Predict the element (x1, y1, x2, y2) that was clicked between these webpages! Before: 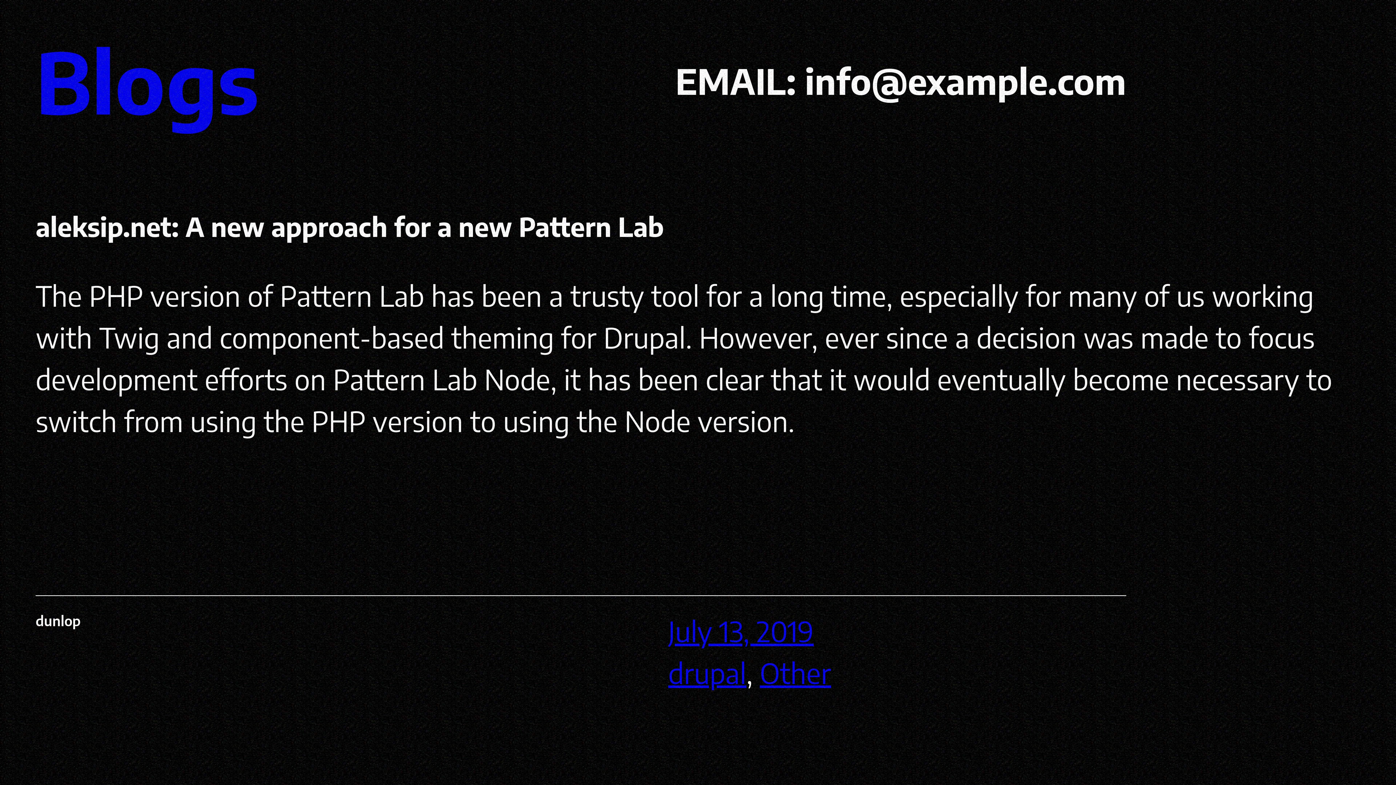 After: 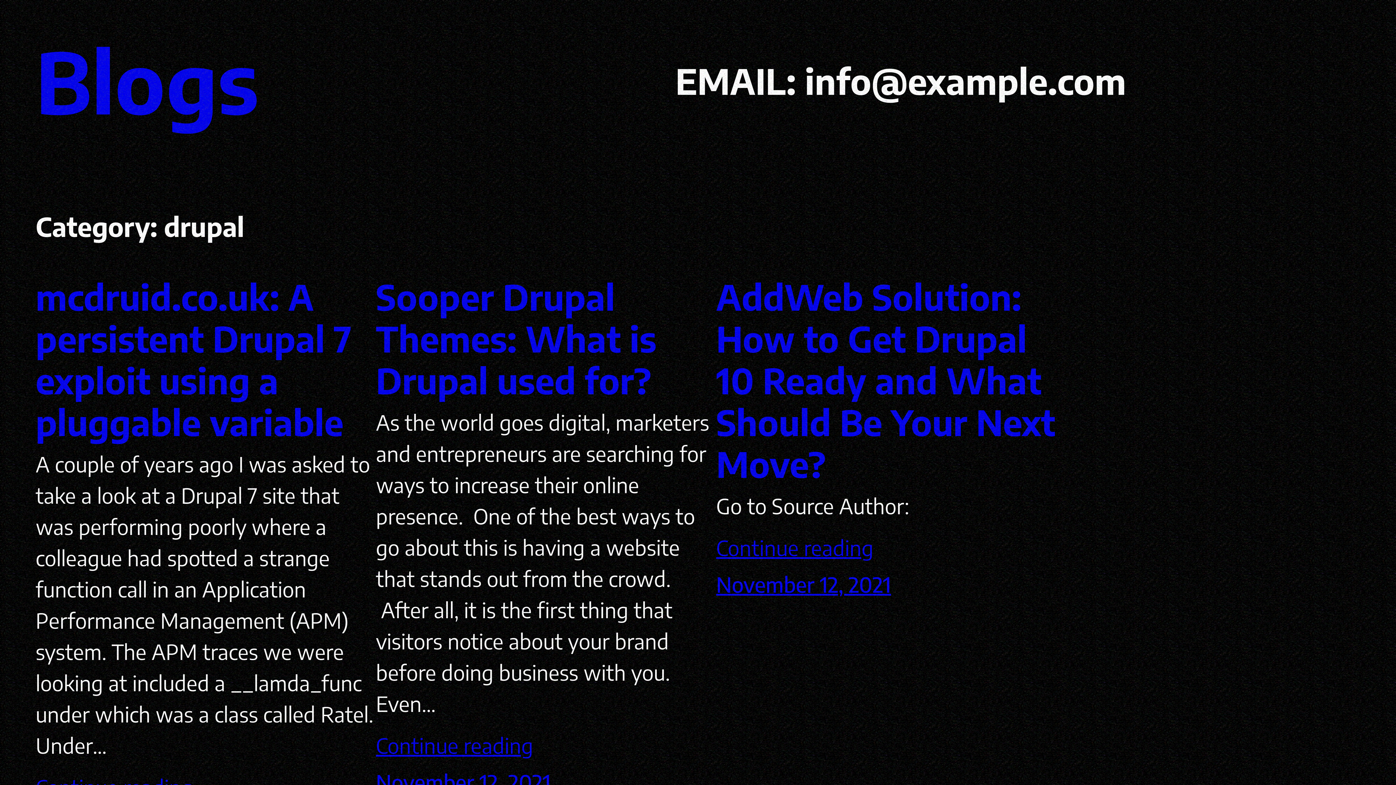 Action: bbox: (668, 655, 746, 690) label: drupal